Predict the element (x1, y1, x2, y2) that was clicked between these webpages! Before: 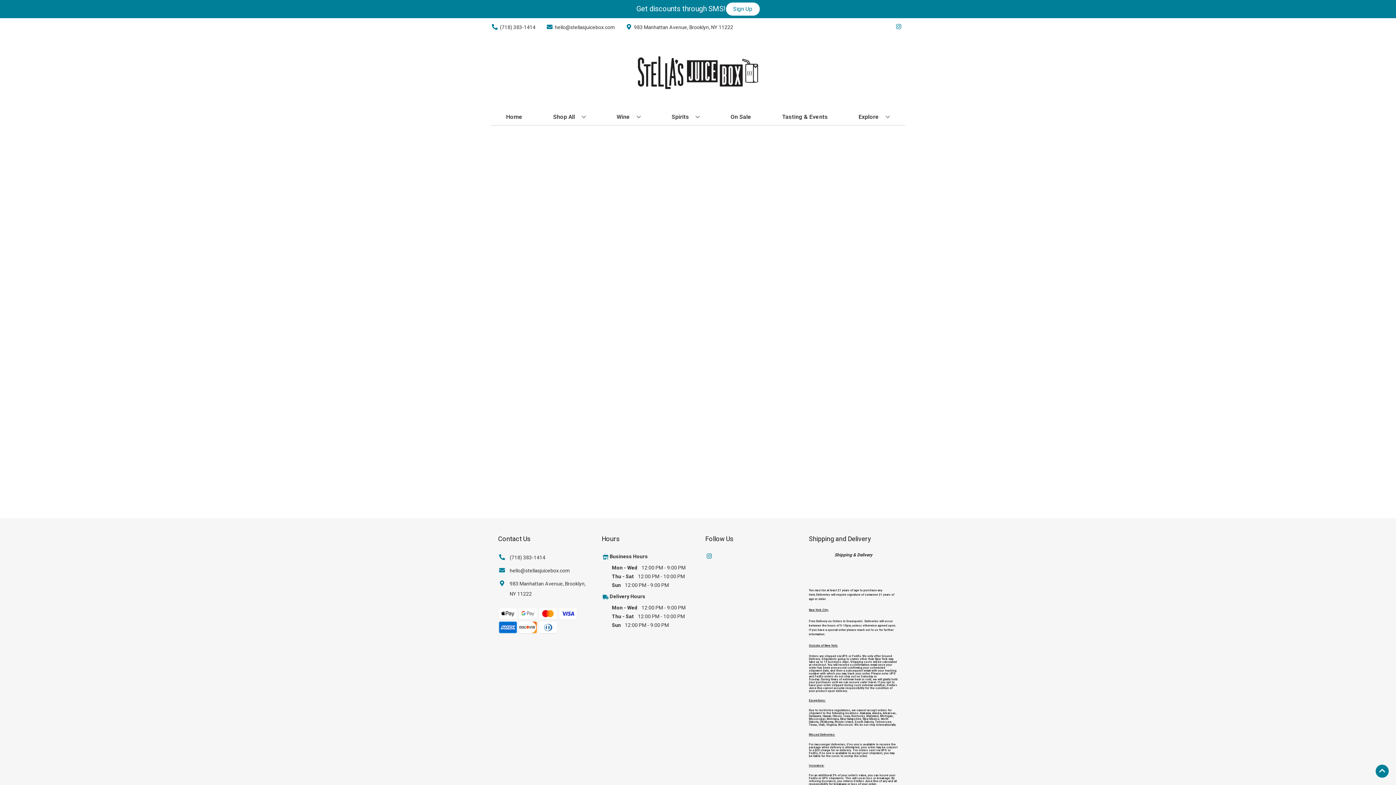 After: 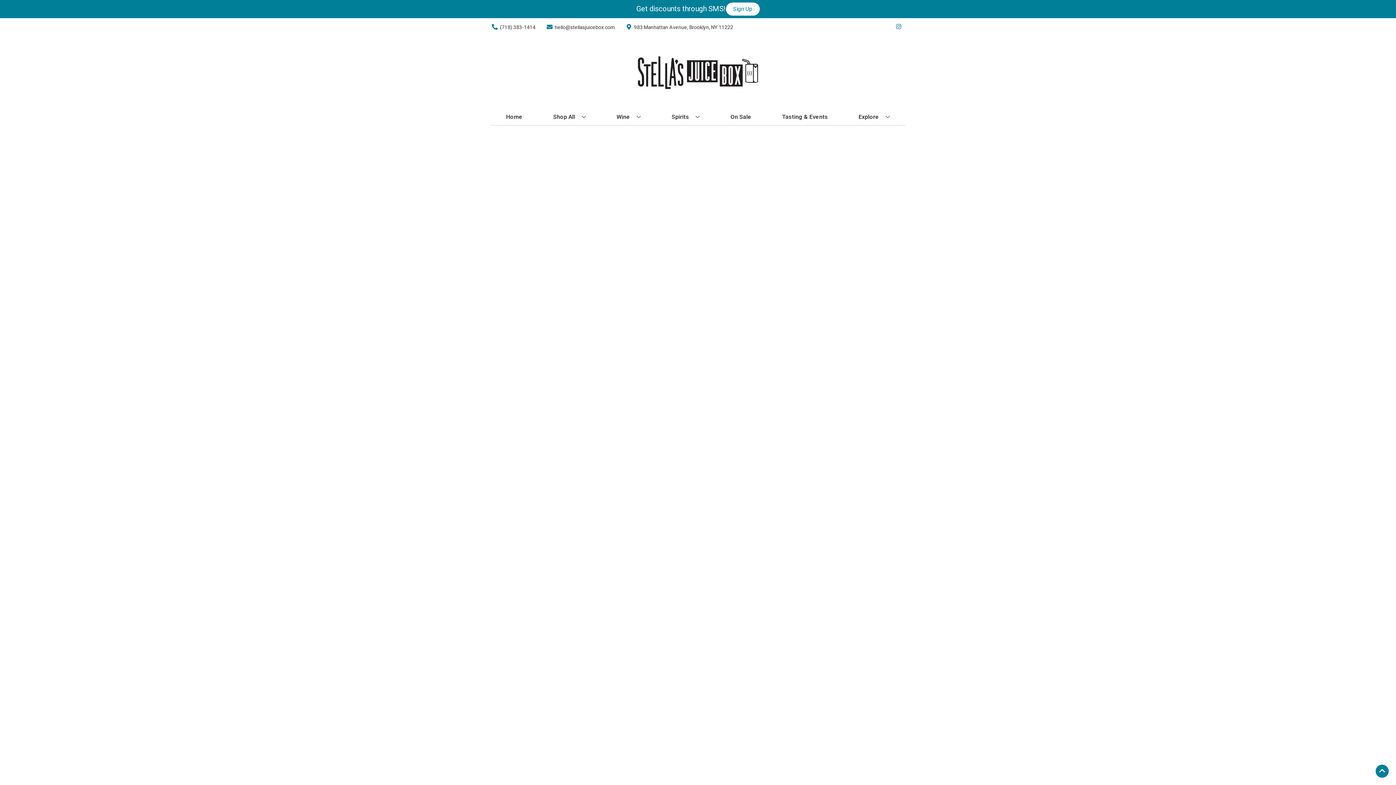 Action: label: On Sale bbox: (727, 109, 754, 125)